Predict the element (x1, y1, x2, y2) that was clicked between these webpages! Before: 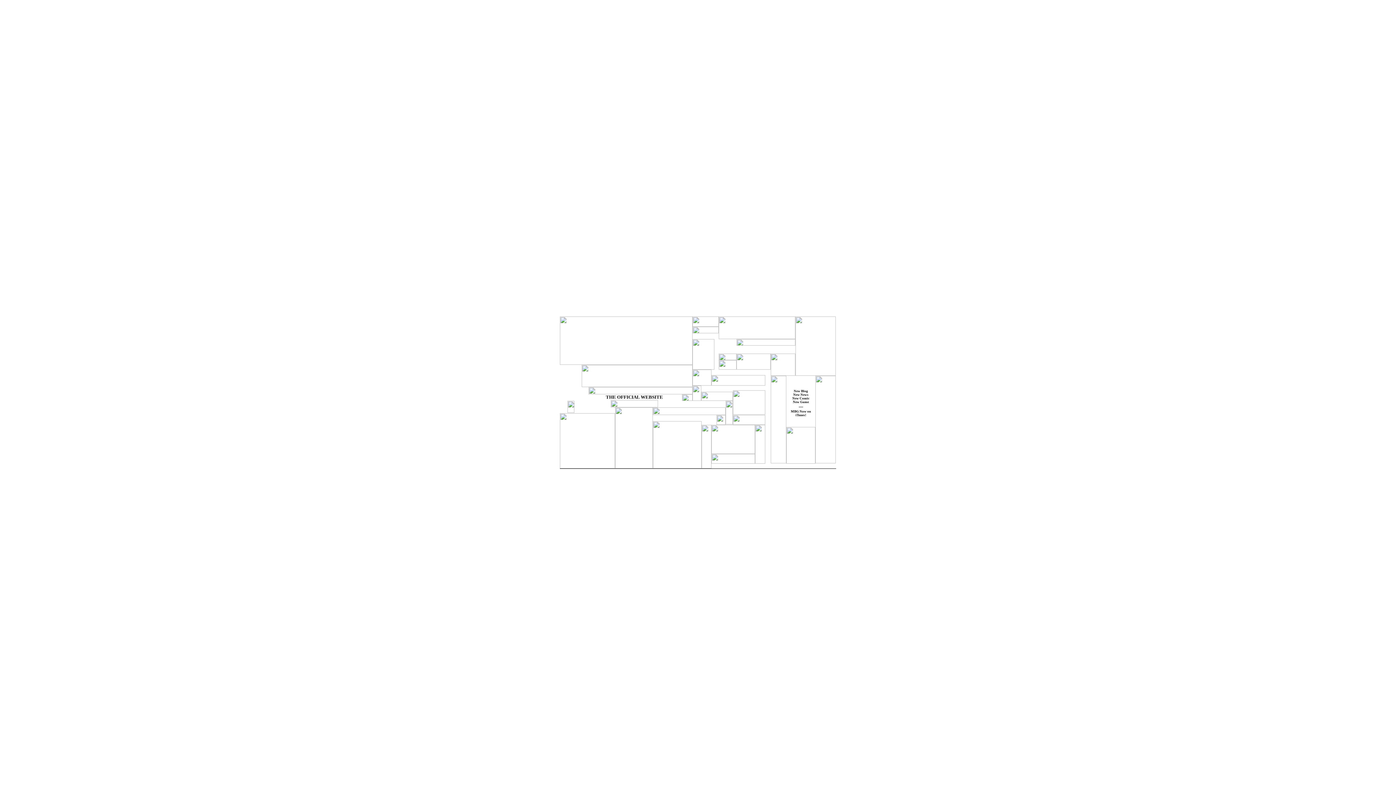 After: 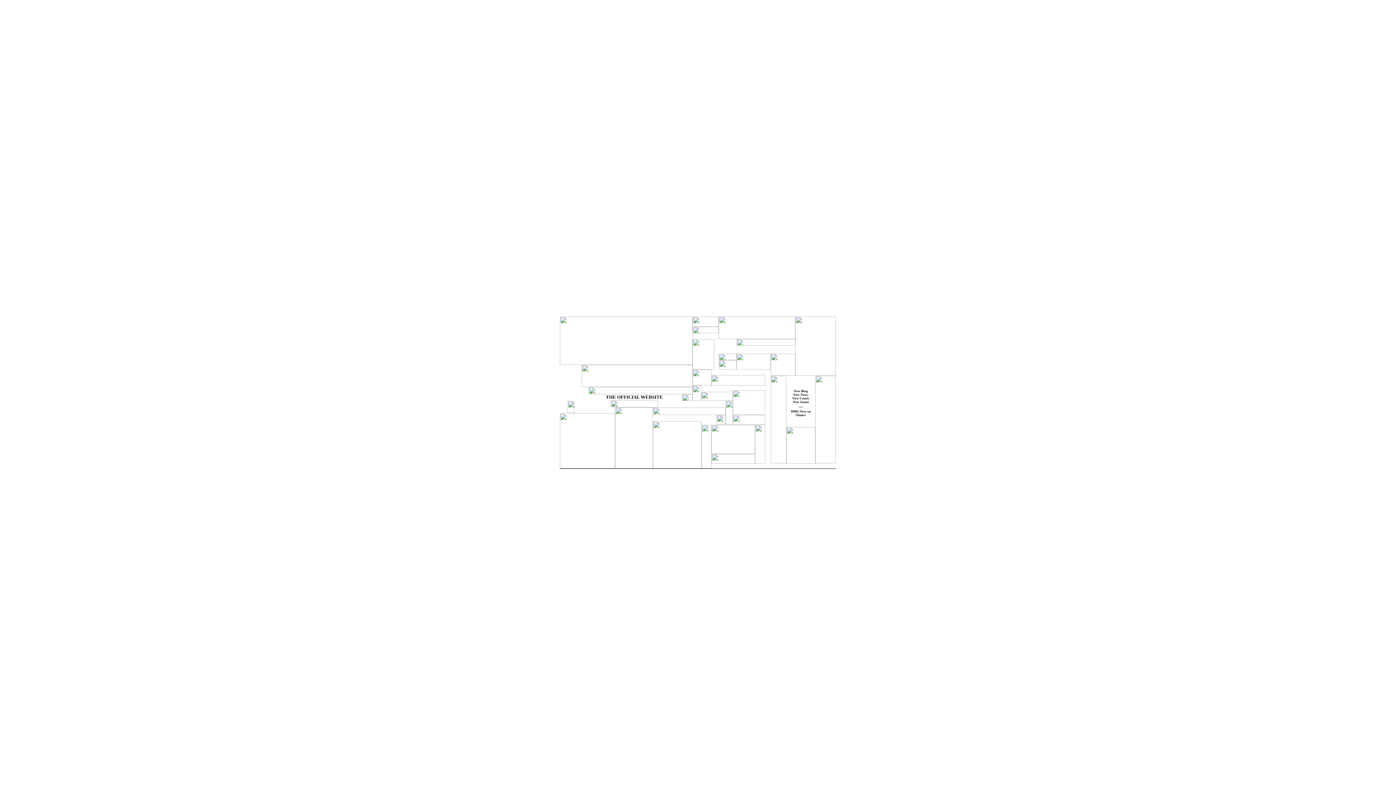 Action: bbox: (701, 389, 733, 392)